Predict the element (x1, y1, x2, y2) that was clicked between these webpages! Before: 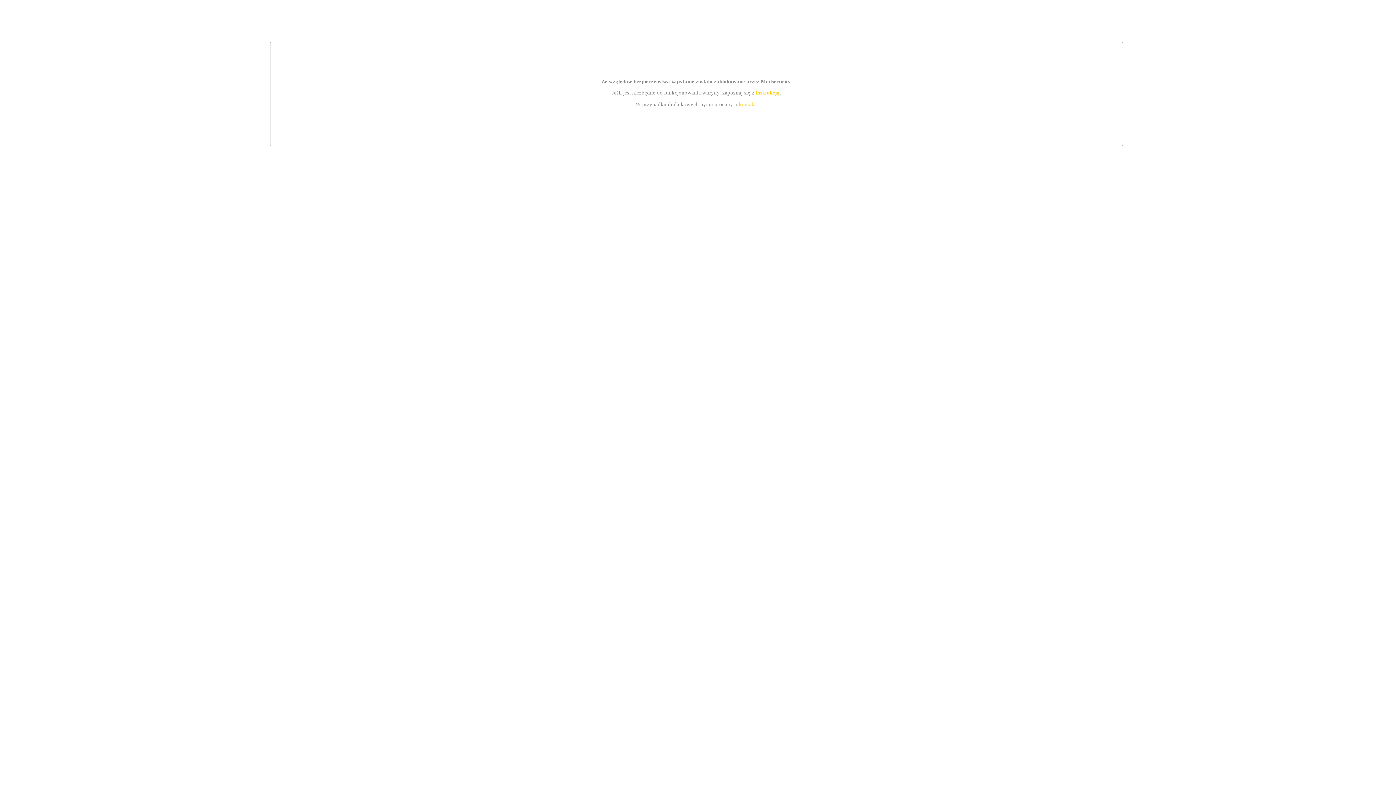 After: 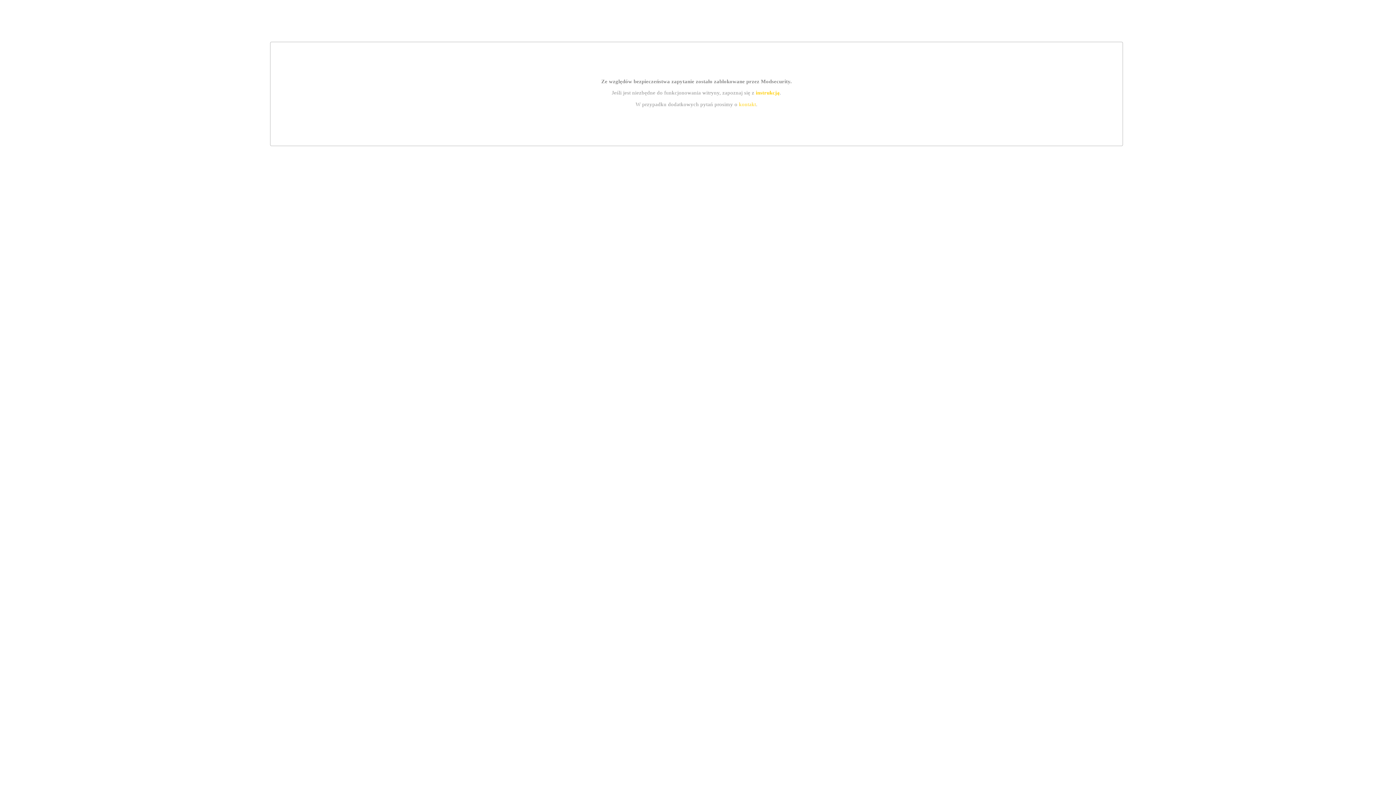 Action: label: kontakt bbox: (739, 101, 756, 107)